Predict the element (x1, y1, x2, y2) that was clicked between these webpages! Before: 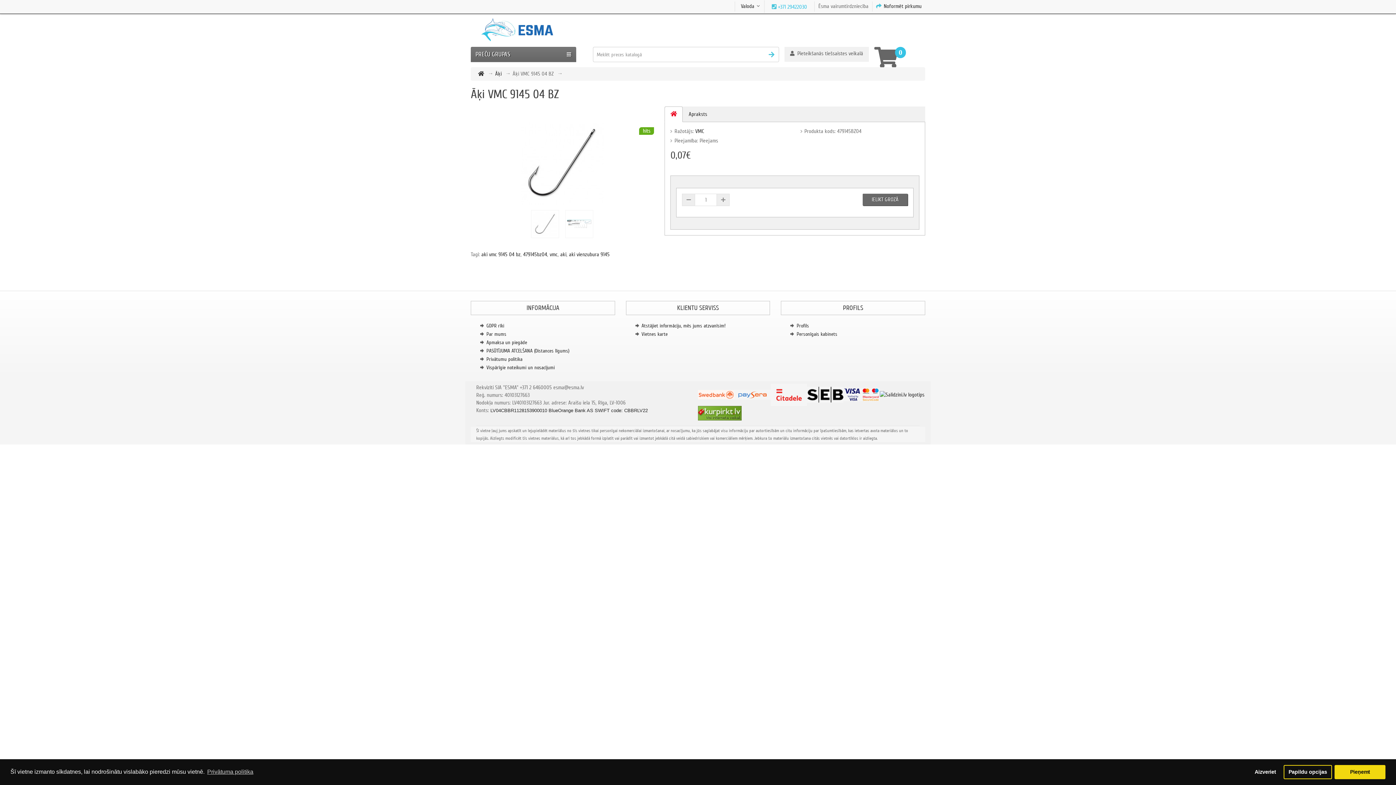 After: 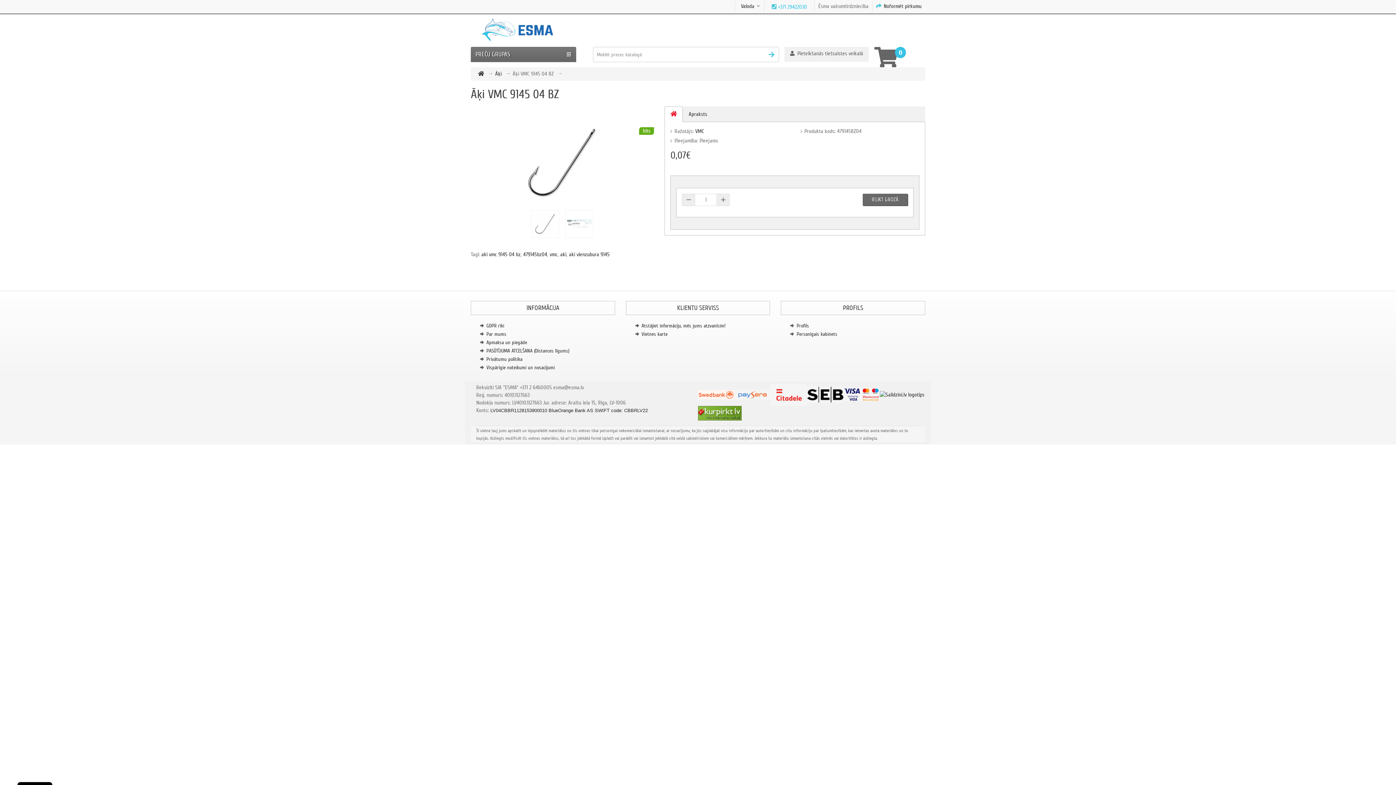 Action: bbox: (1250, 765, 1281, 779) label: dismiss cookie message